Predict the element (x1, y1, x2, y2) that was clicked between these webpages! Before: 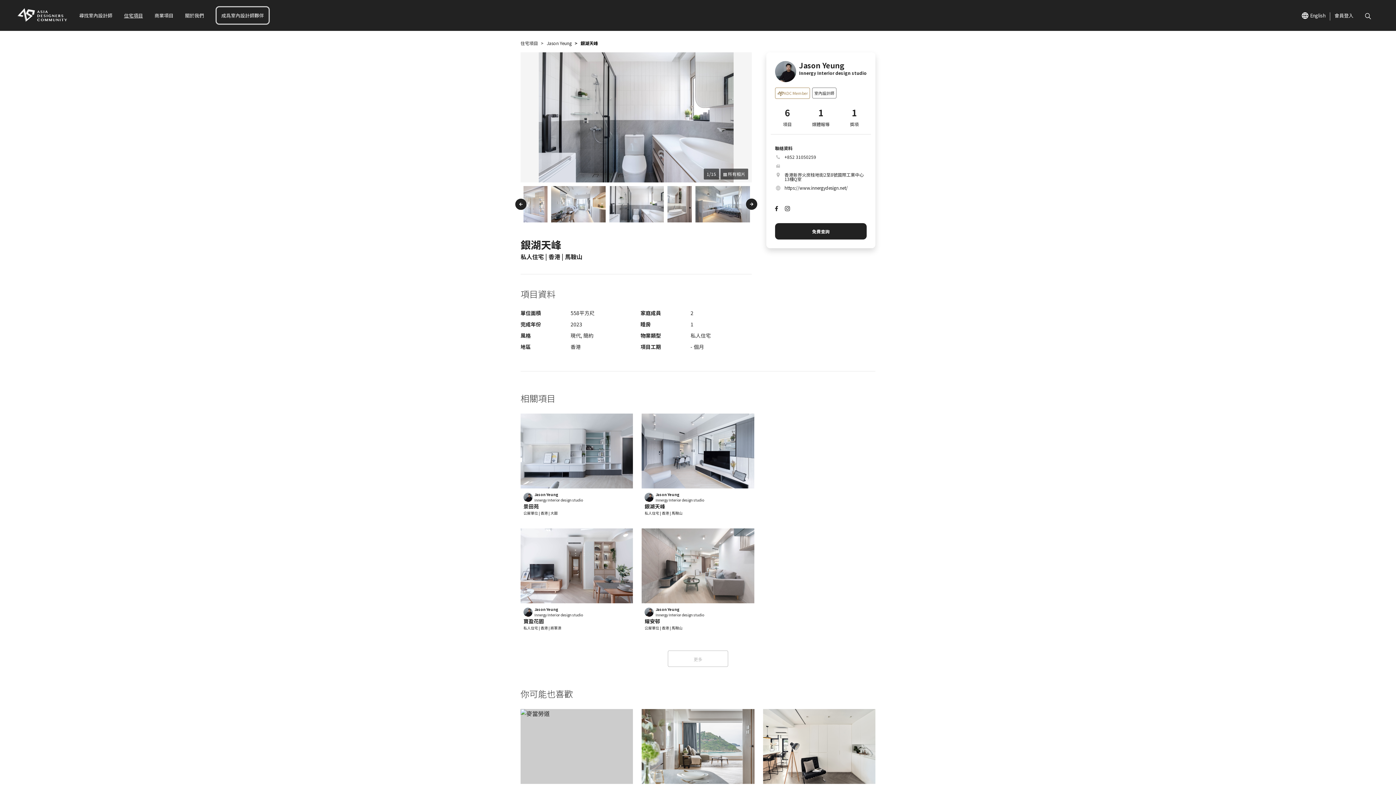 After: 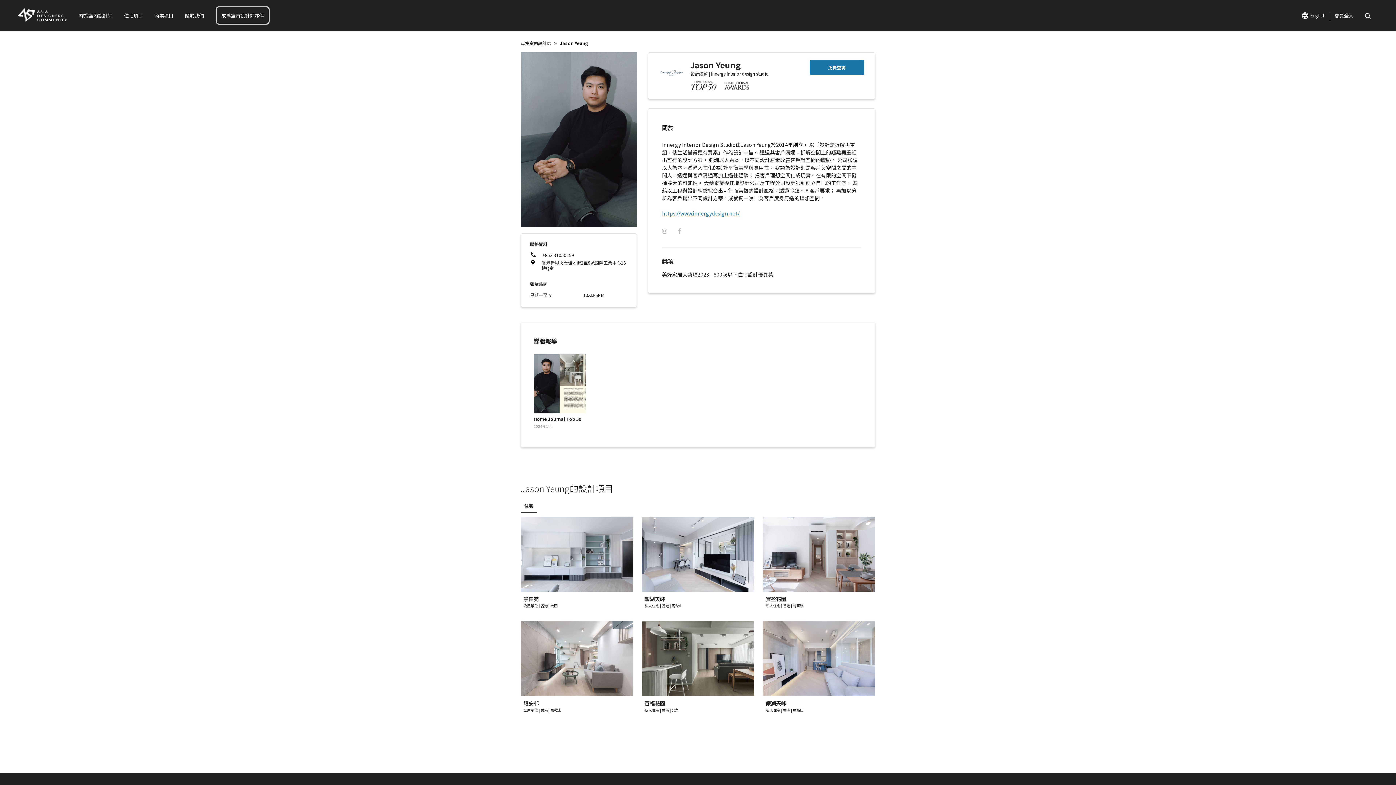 Action: label: Jason Yeung bbox: (546, 40, 572, 46)